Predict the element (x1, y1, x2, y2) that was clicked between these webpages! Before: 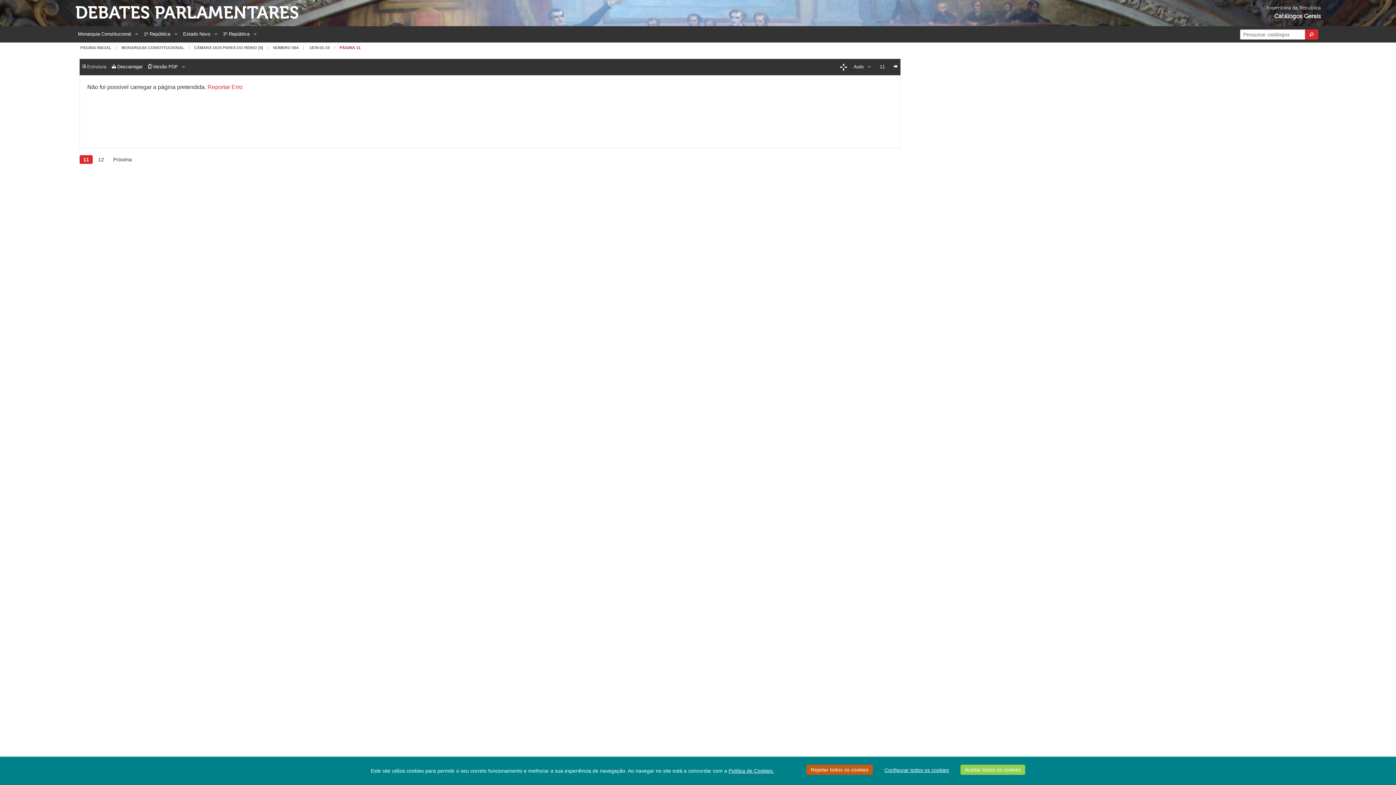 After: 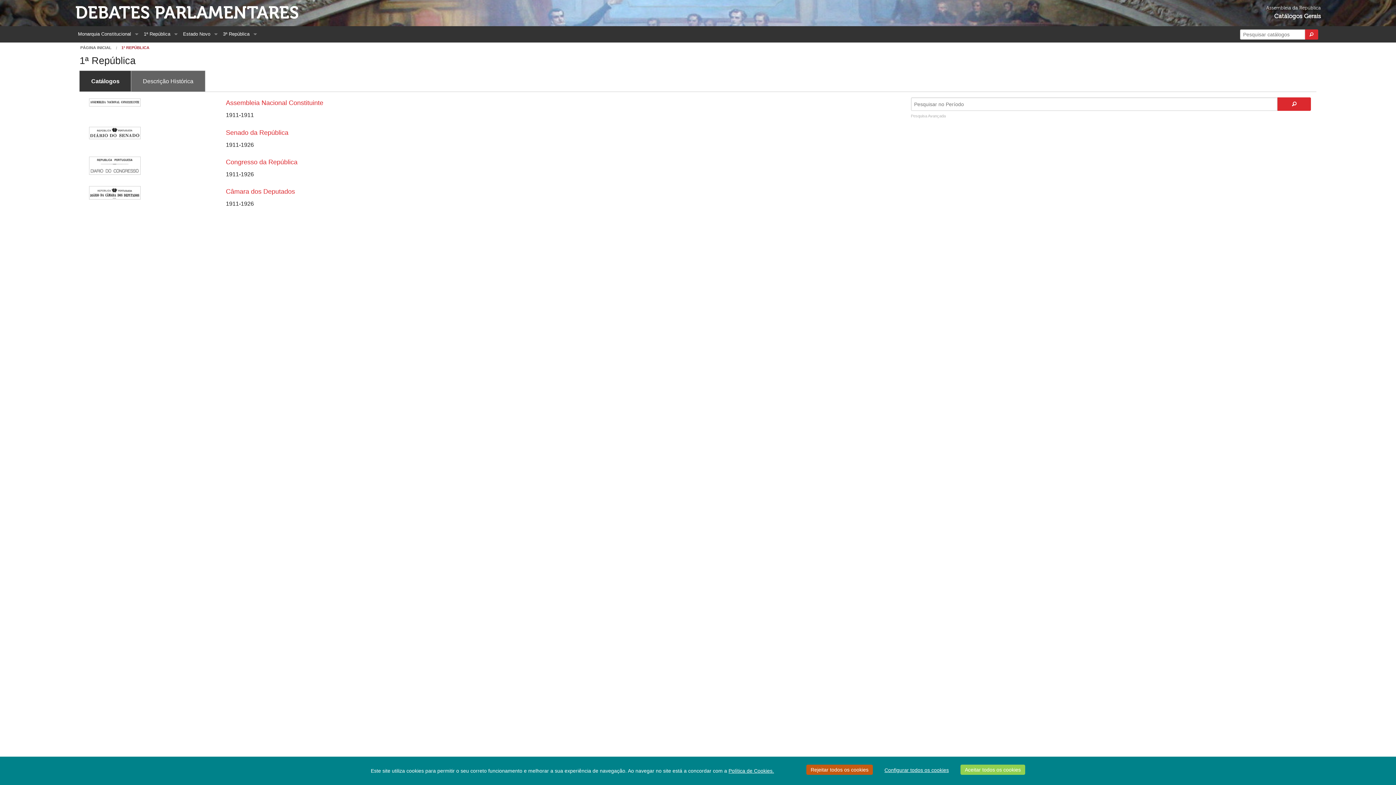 Action: bbox: (141, 26, 180, 41) label: 1ª República